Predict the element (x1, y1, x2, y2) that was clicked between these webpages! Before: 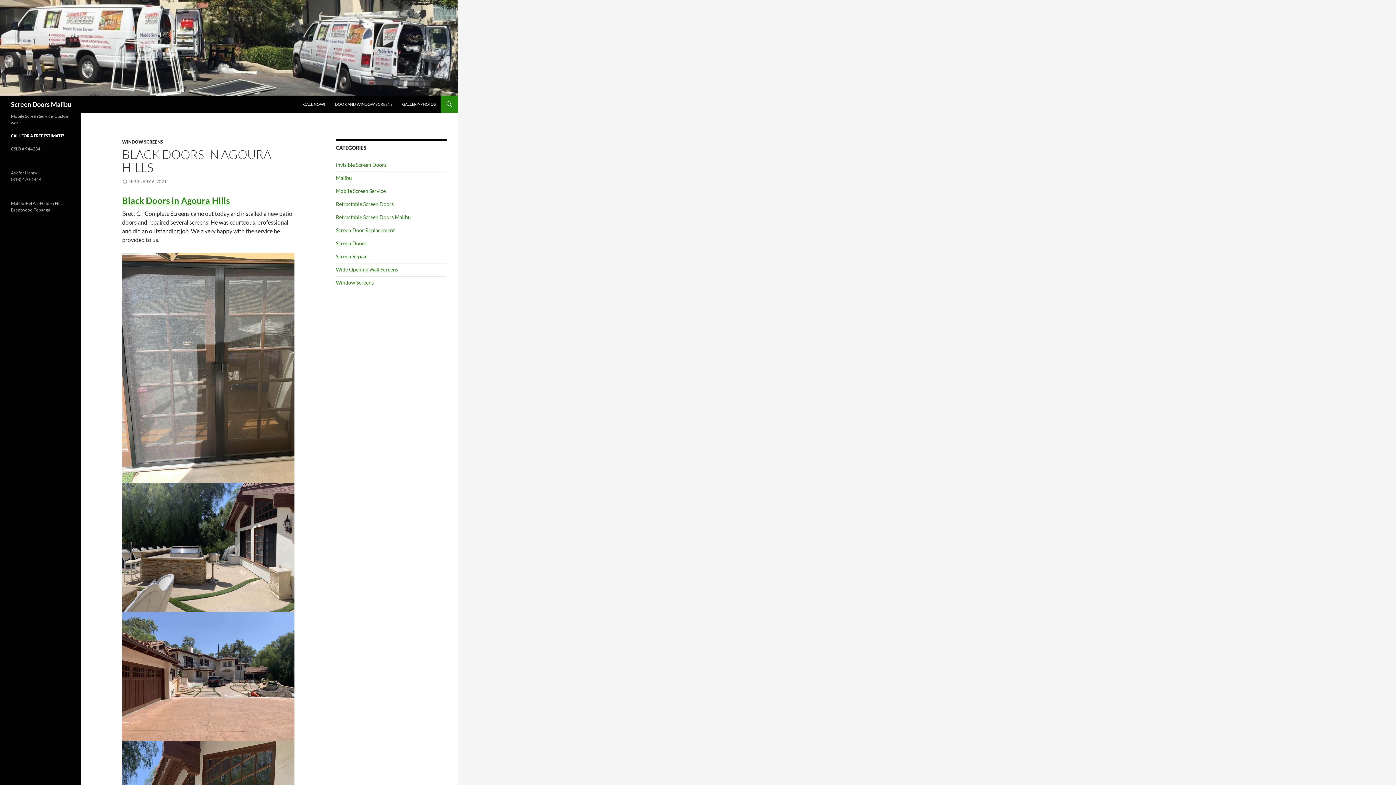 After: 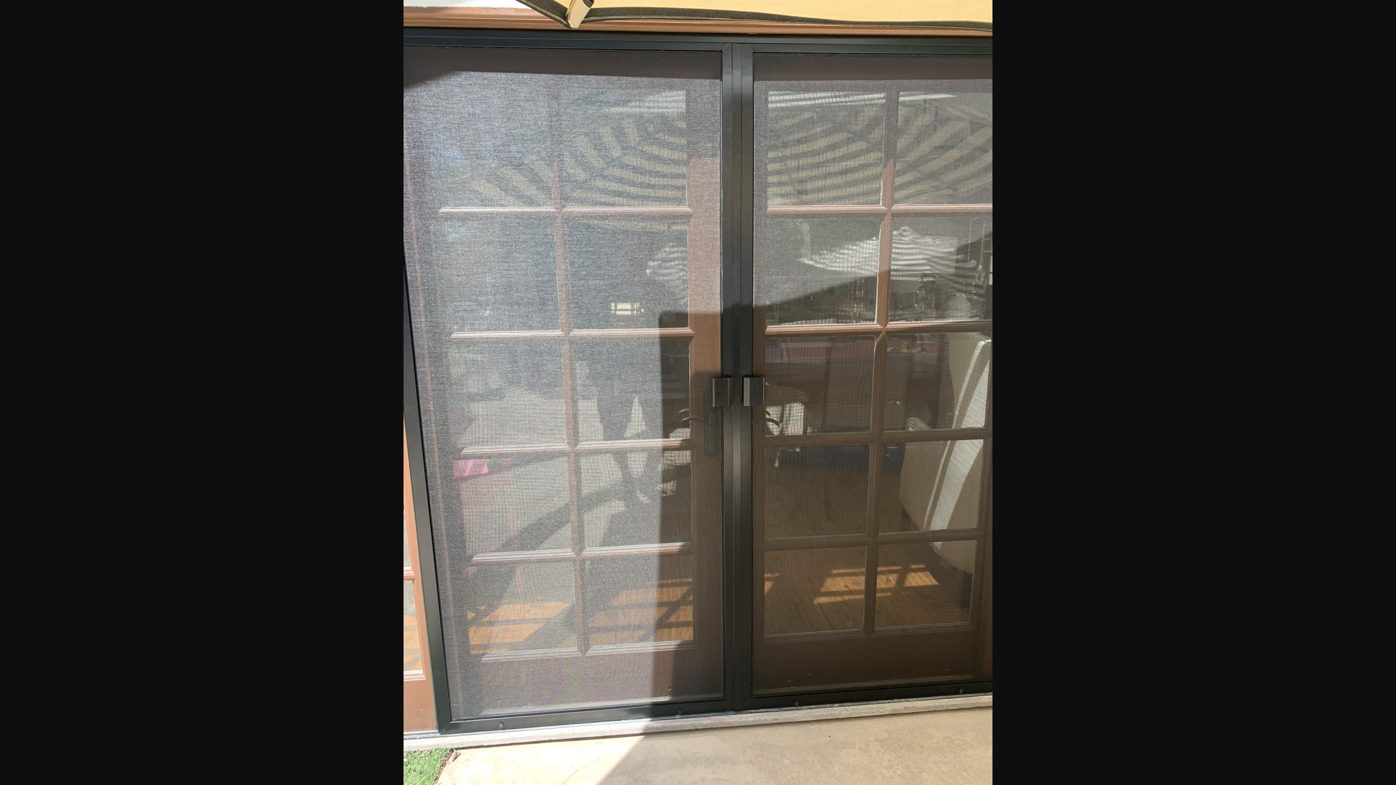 Action: bbox: (122, 363, 294, 370)